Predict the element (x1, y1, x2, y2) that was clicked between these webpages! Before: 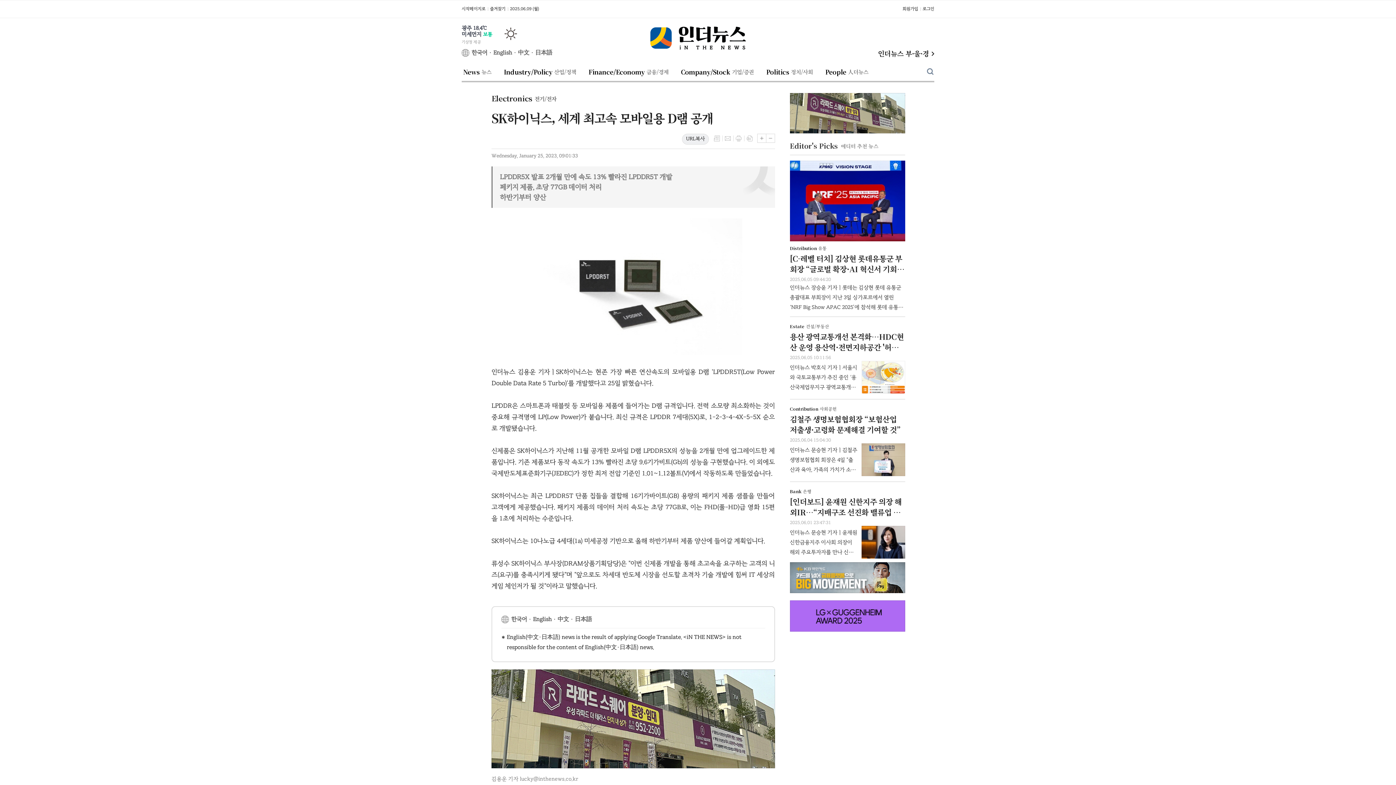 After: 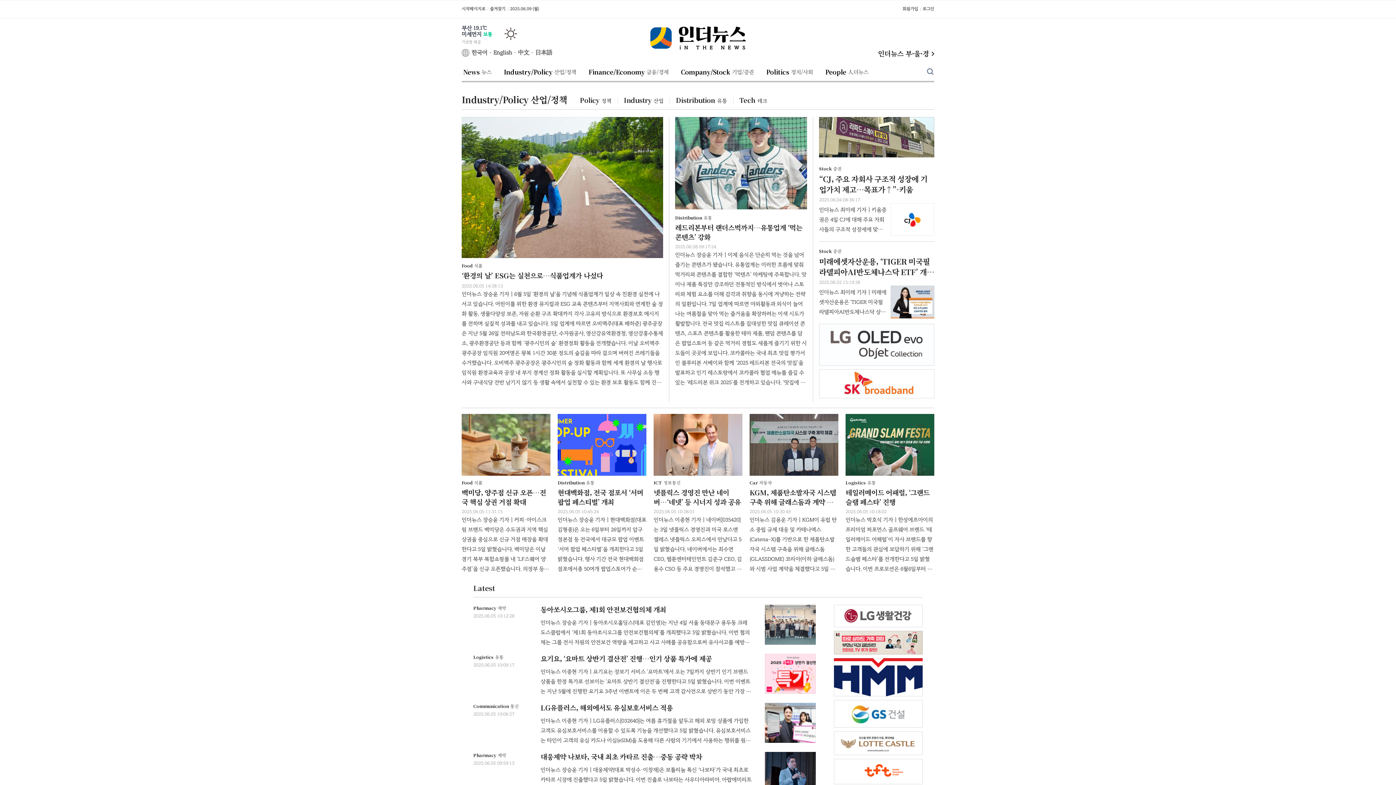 Action: bbox: (497, 61, 582, 81) label: Industry/Policy 산업/정책